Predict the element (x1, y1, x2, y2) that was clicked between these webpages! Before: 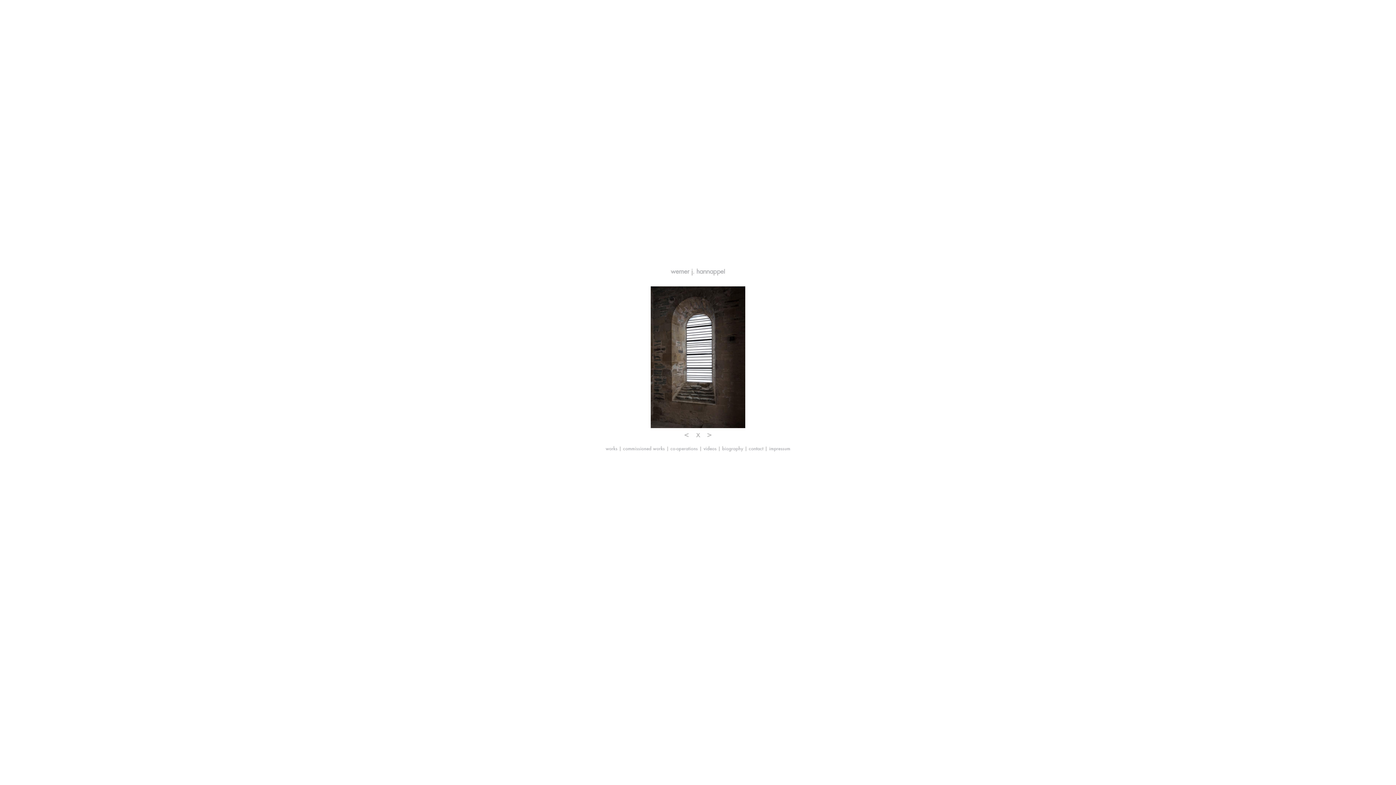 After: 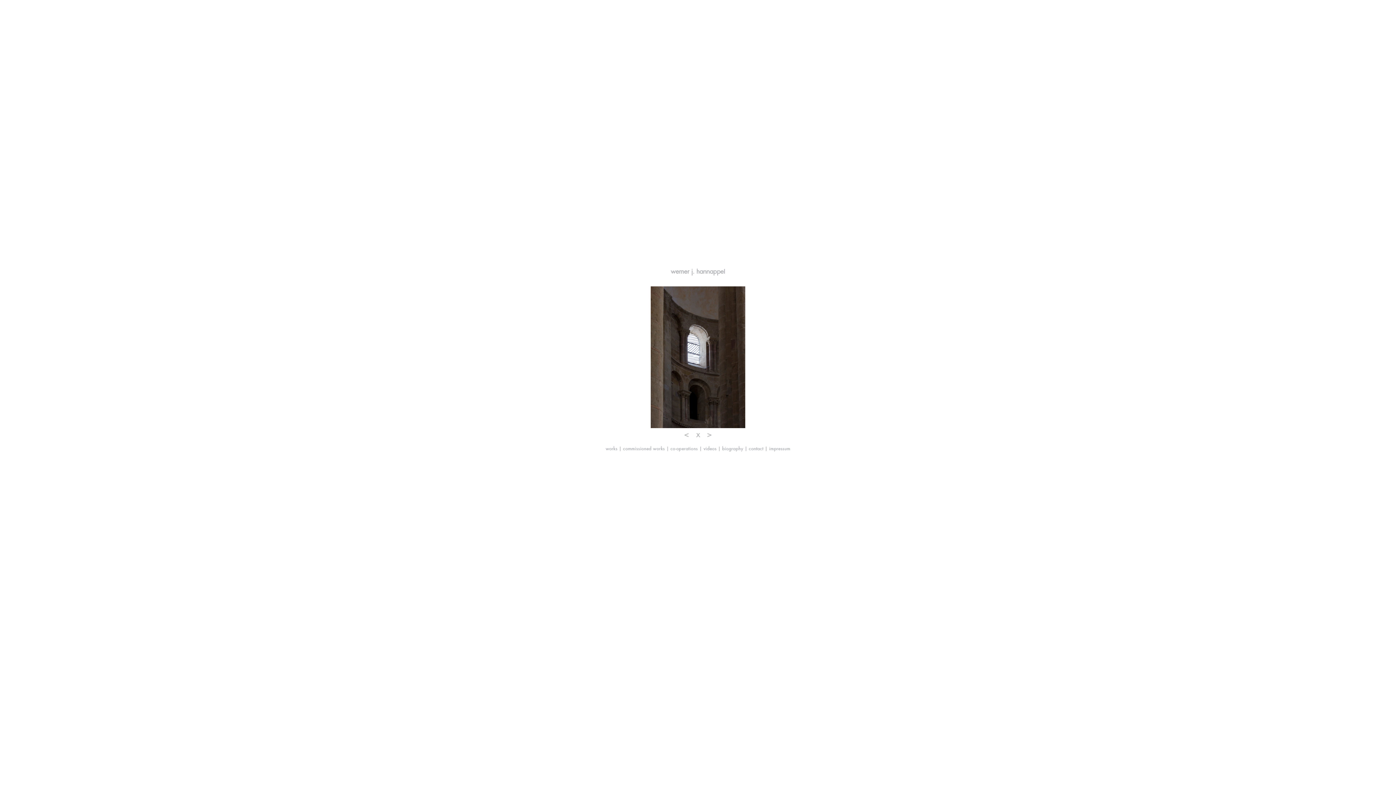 Action: bbox: (705, 434, 713, 440)